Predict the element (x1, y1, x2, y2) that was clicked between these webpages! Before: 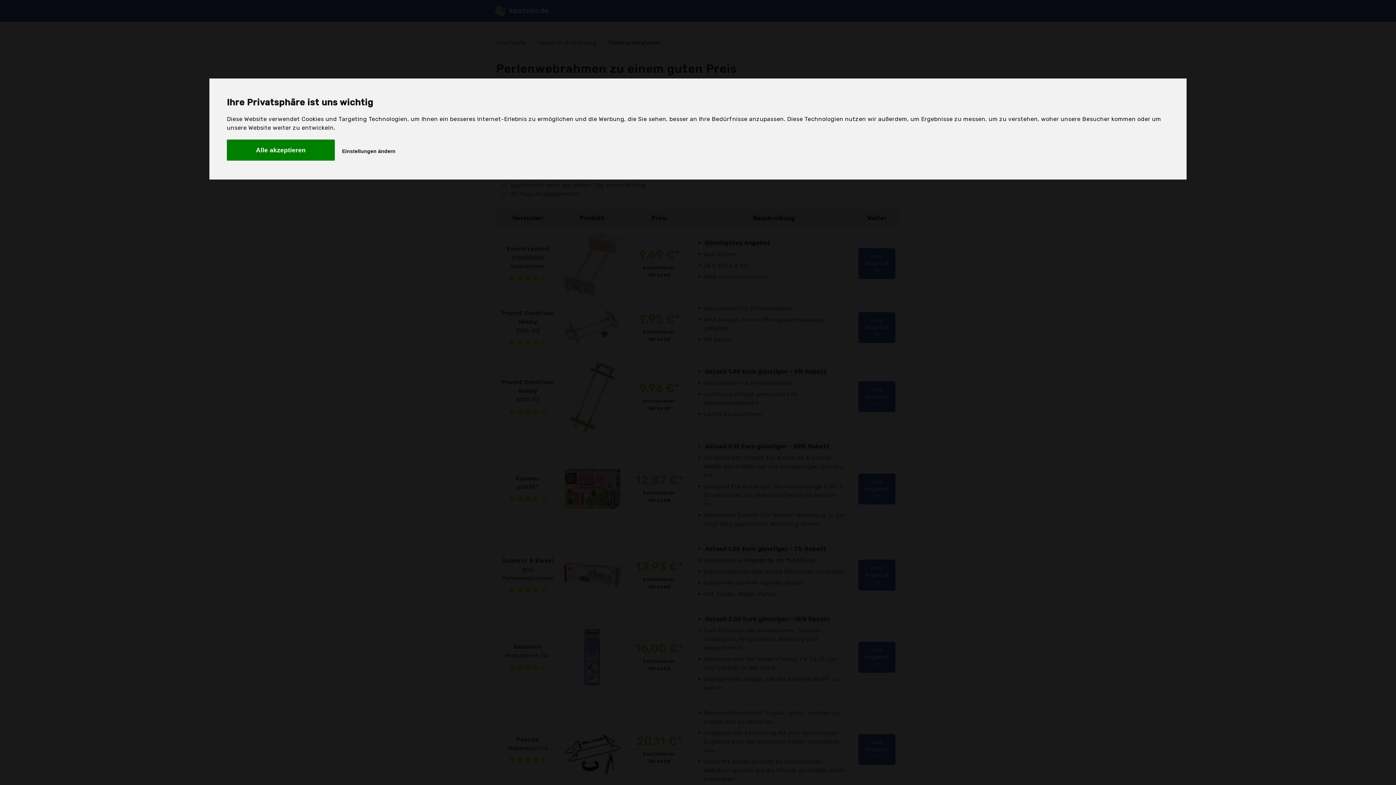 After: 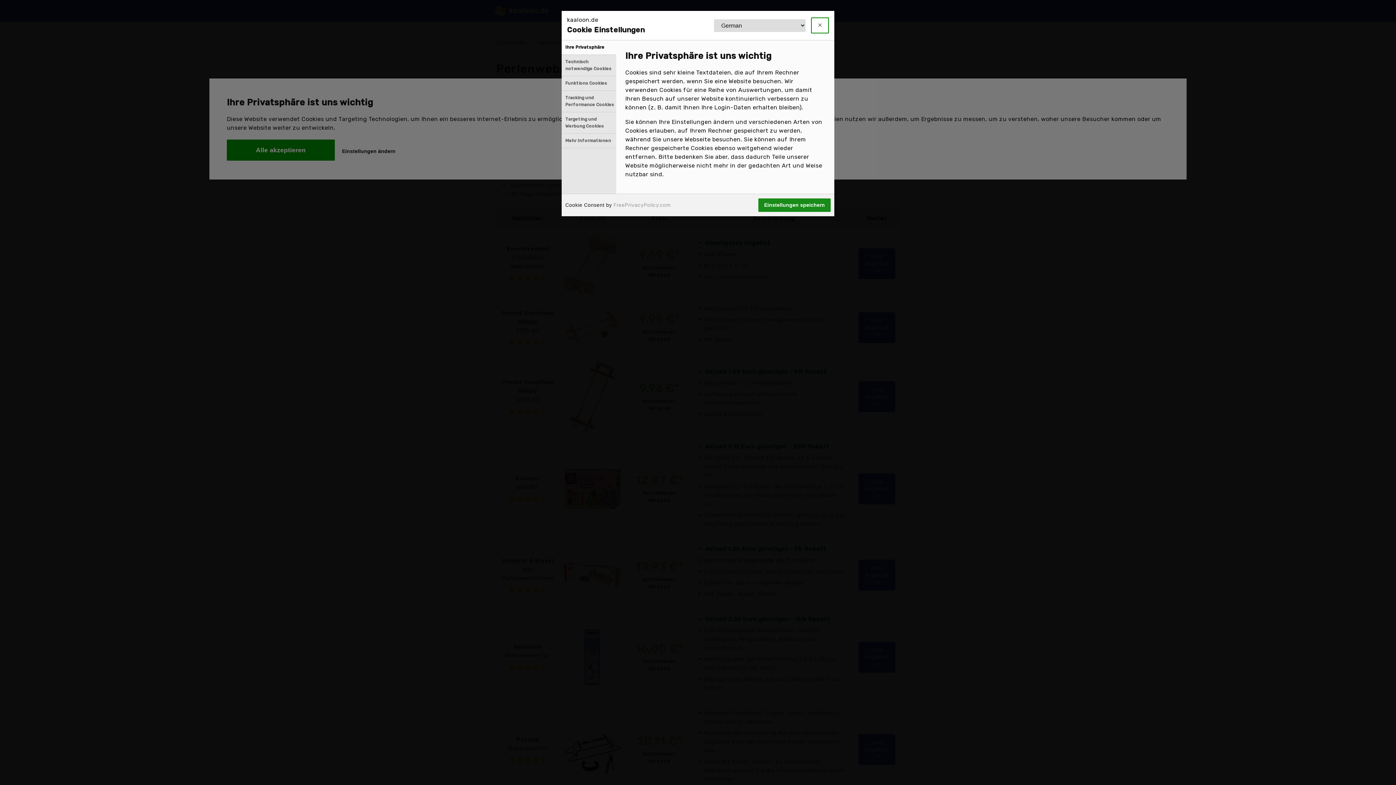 Action: bbox: (336, 141, 401, 160) label: Einstellungen ändern